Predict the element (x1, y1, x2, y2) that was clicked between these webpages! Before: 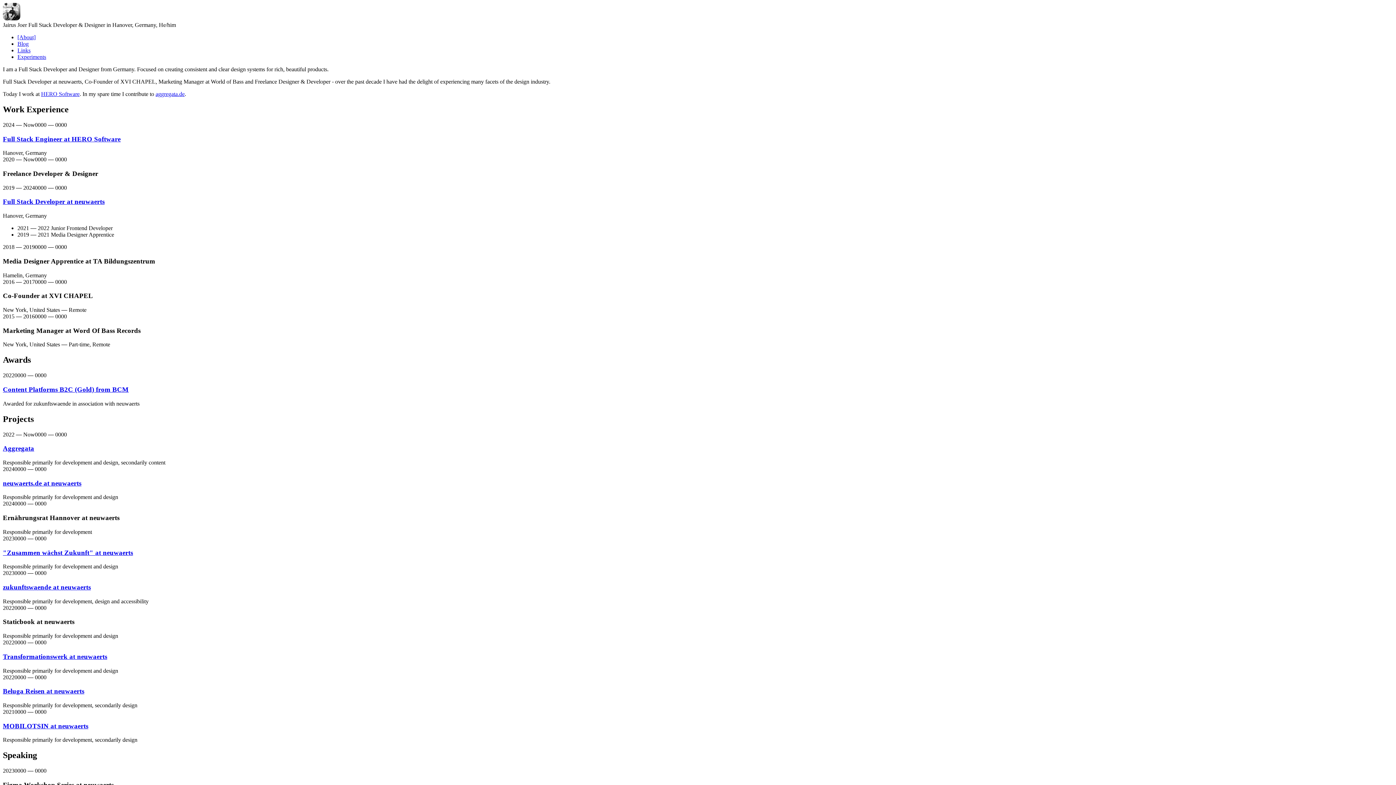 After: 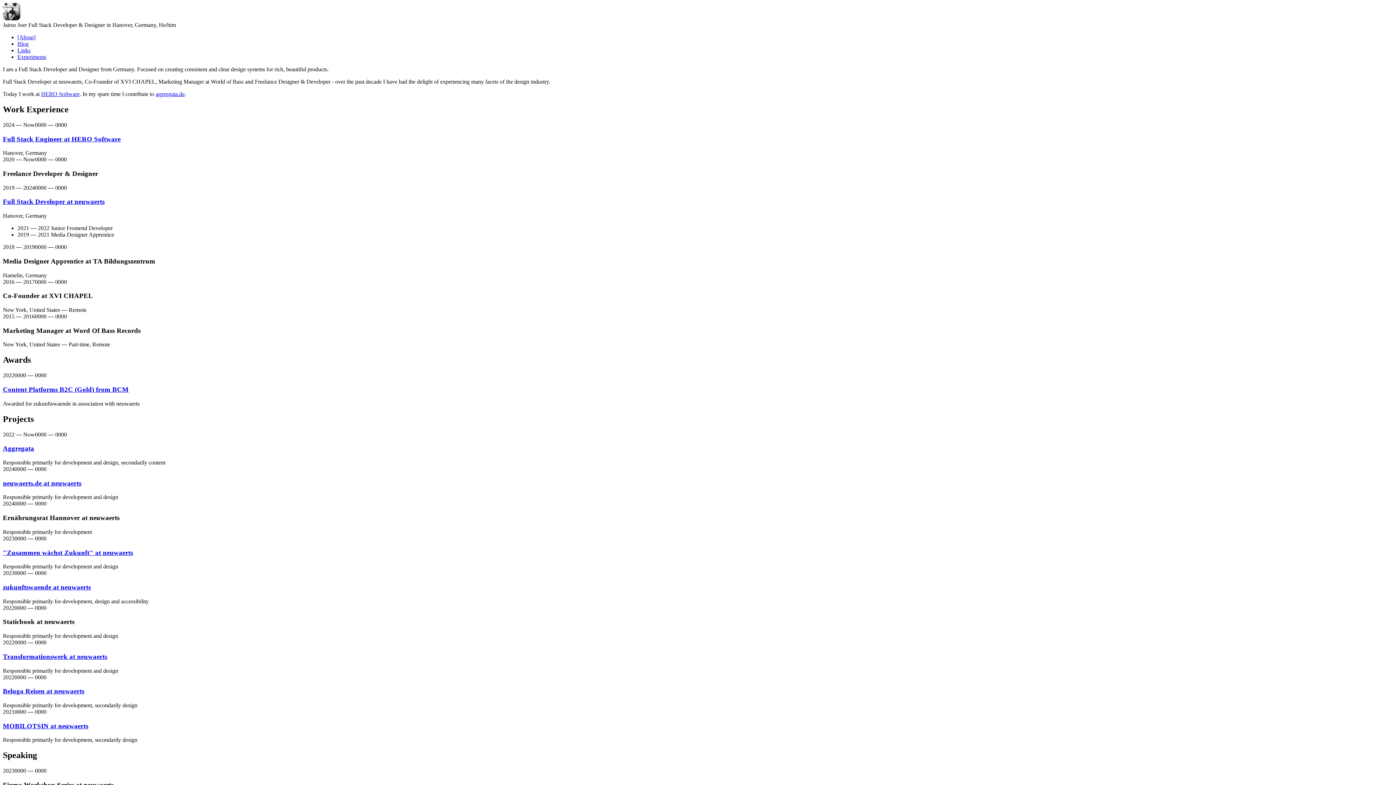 Action: label: HERO Software bbox: (41, 90, 79, 97)